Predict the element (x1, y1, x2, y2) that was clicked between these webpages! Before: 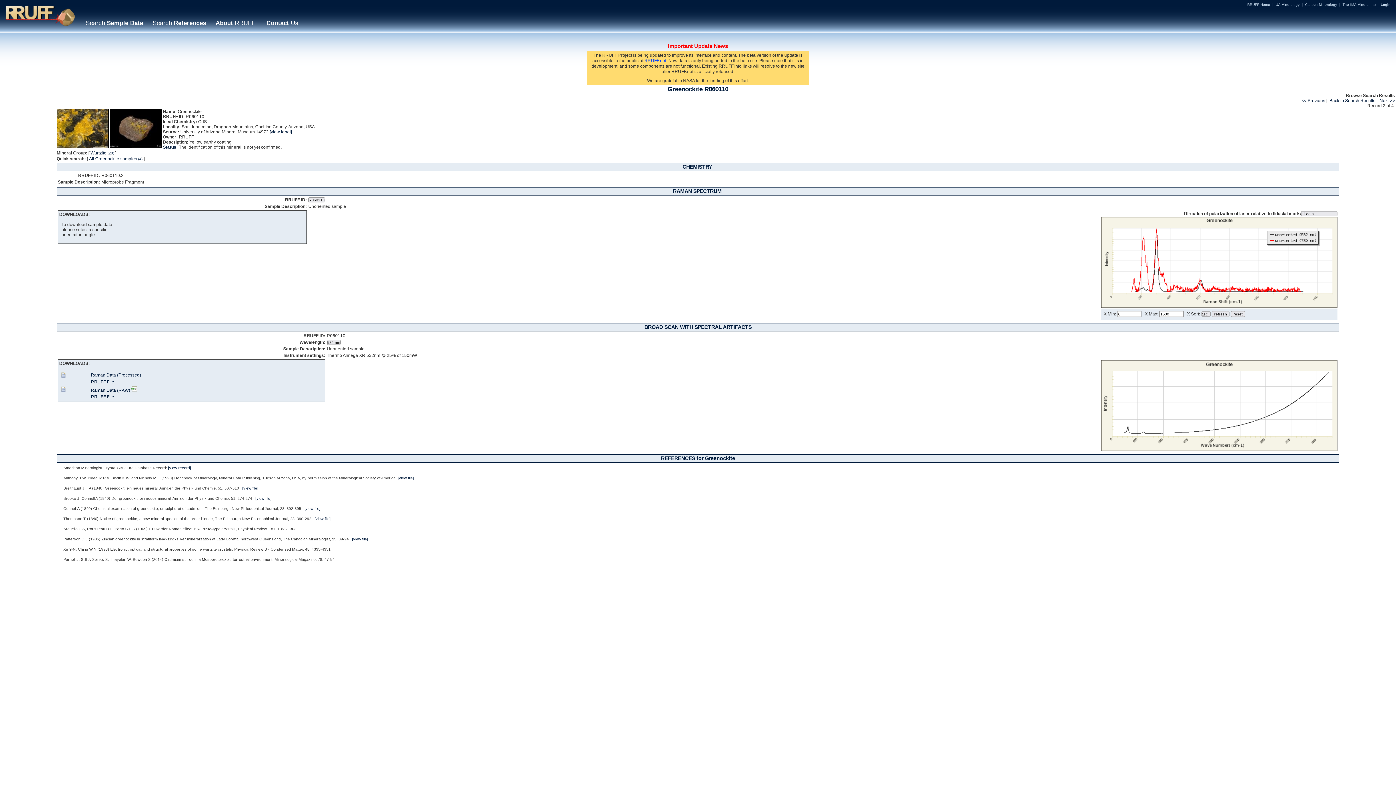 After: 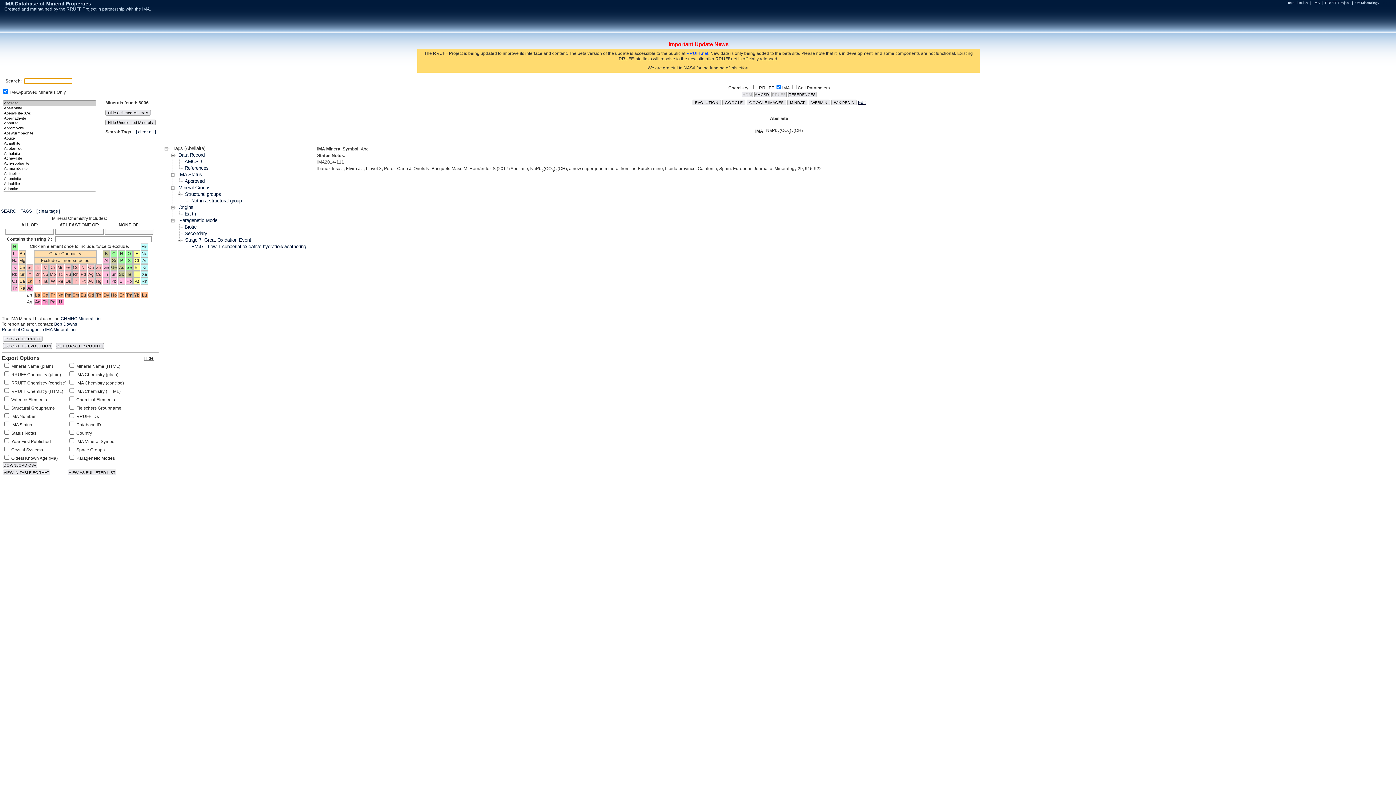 Action: bbox: (1342, 2, 1376, 6) label: The IMA Mineral List